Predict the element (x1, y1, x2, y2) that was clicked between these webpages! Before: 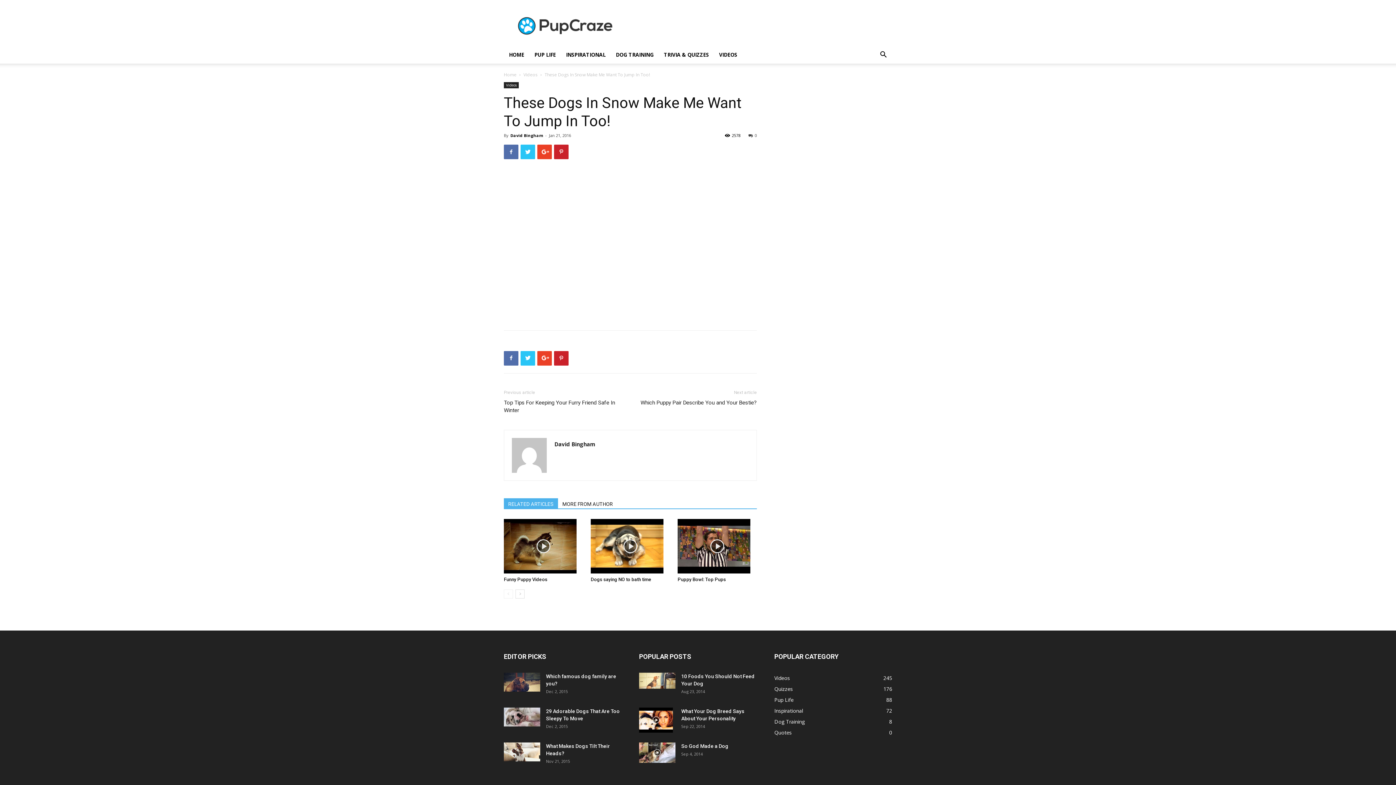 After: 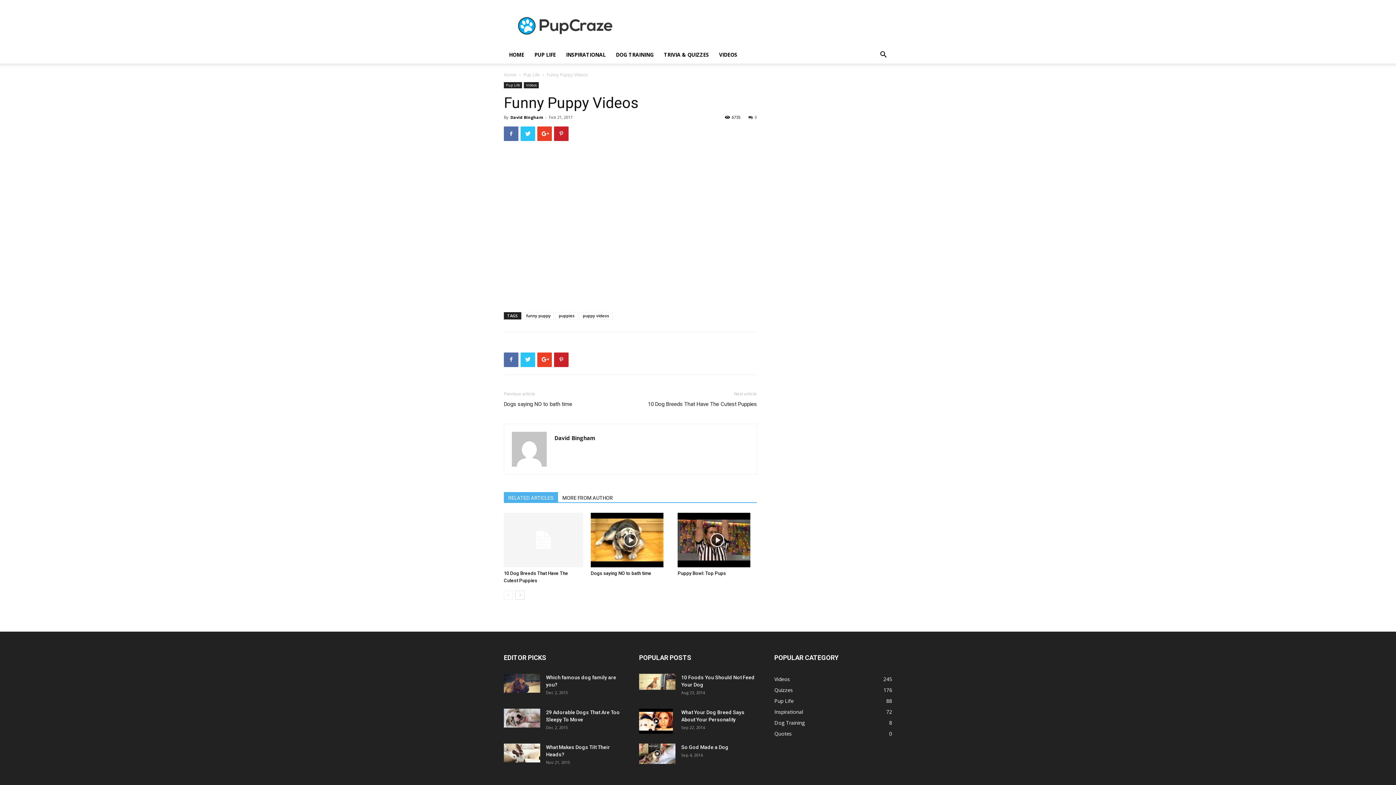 Action: bbox: (504, 576, 547, 582) label: Funny Puppy Videos